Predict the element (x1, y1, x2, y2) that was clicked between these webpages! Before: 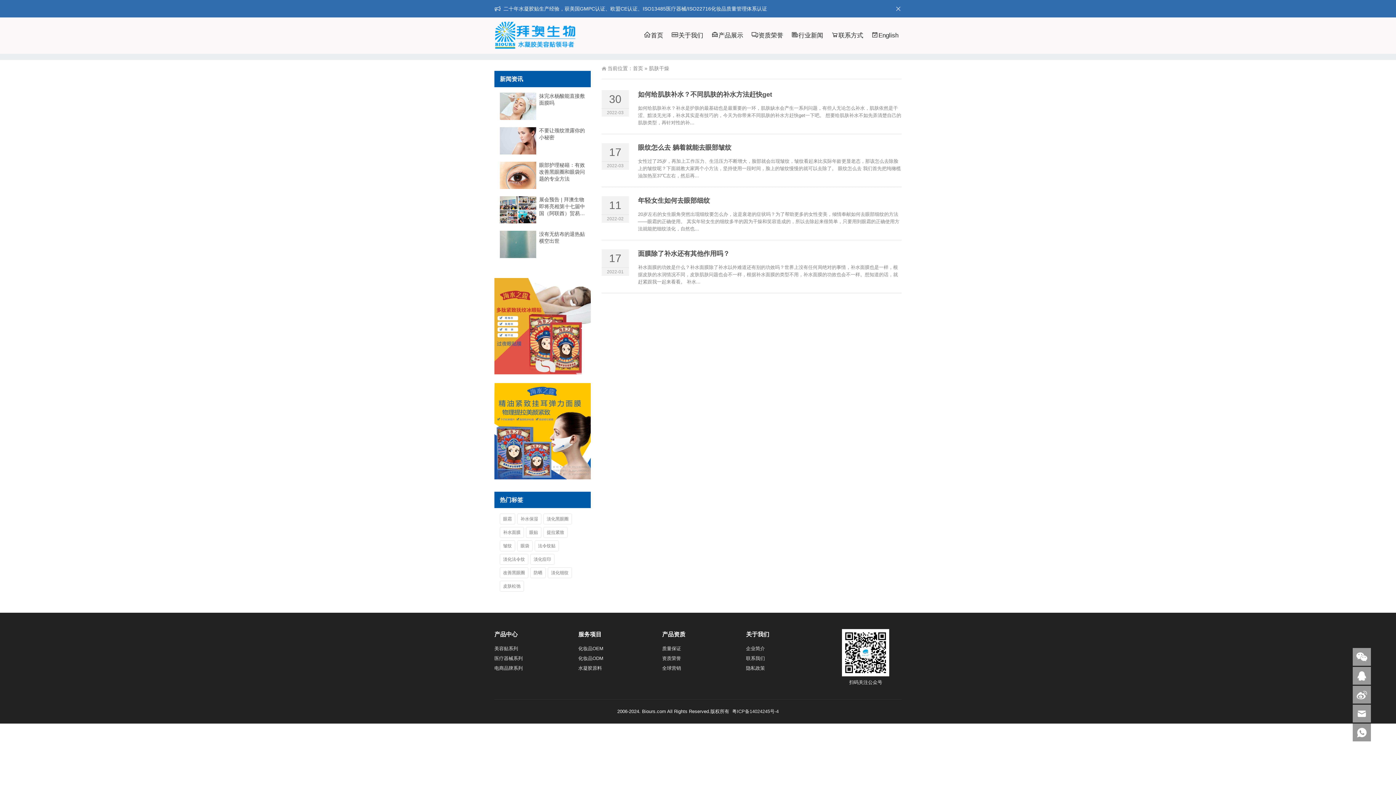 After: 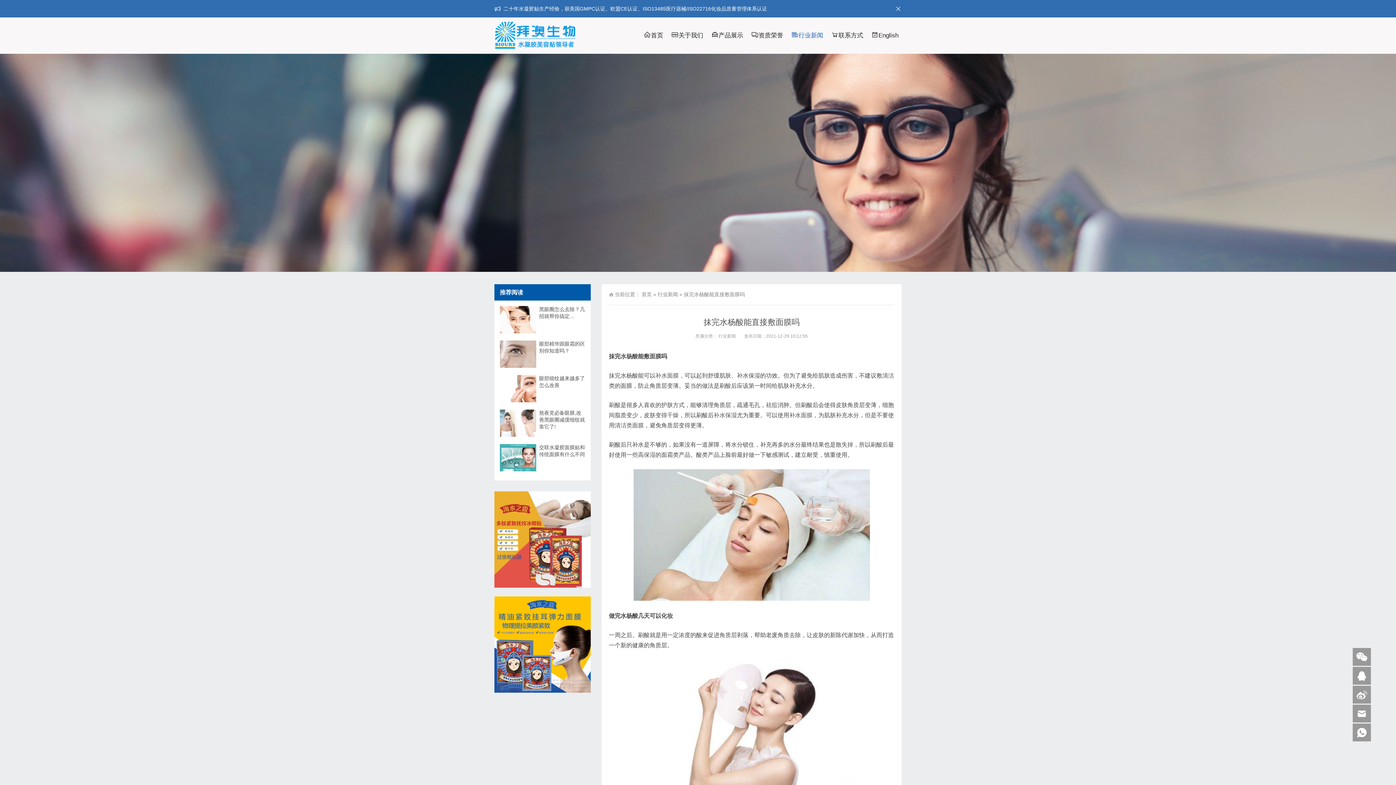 Action: label: 抹完水杨酸能直接敷面膜吗 bbox: (539, 92, 585, 106)